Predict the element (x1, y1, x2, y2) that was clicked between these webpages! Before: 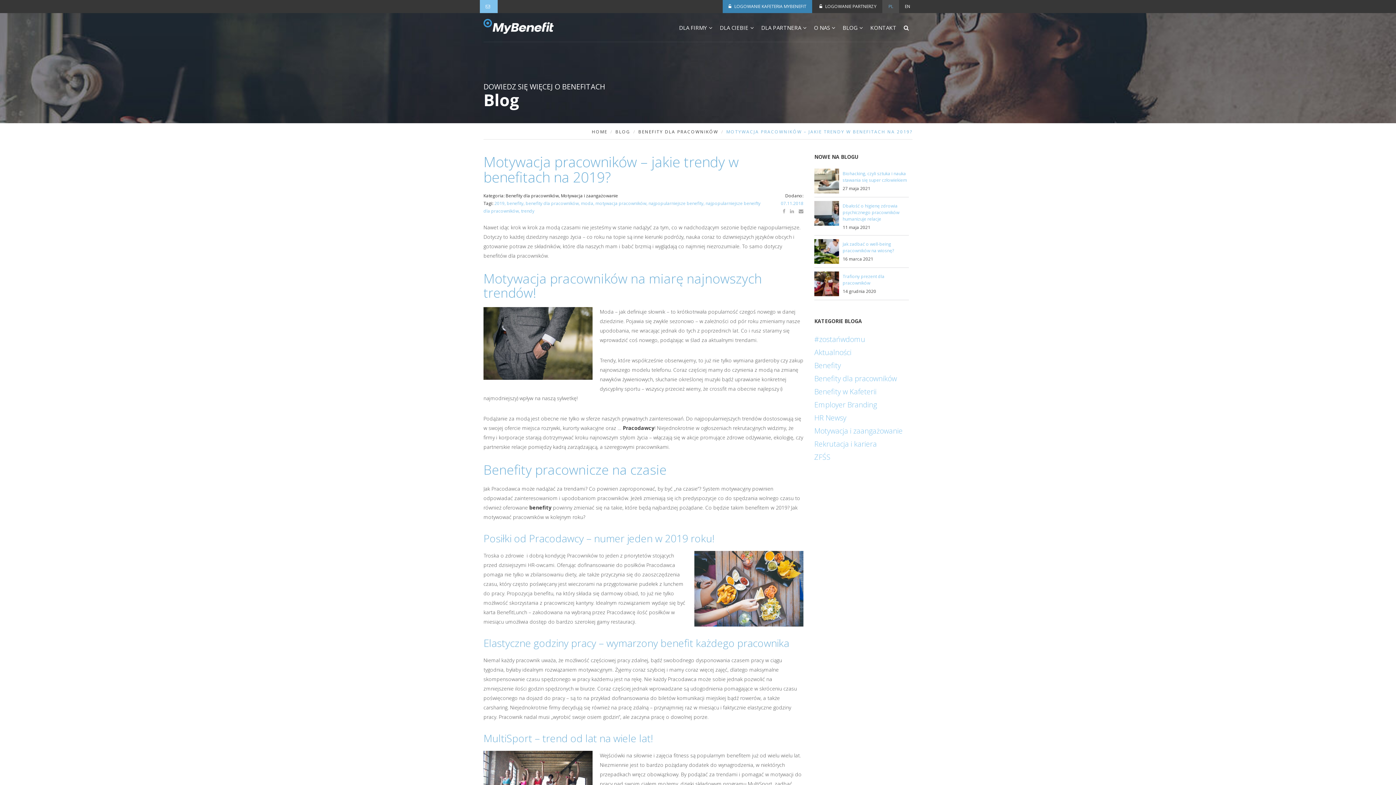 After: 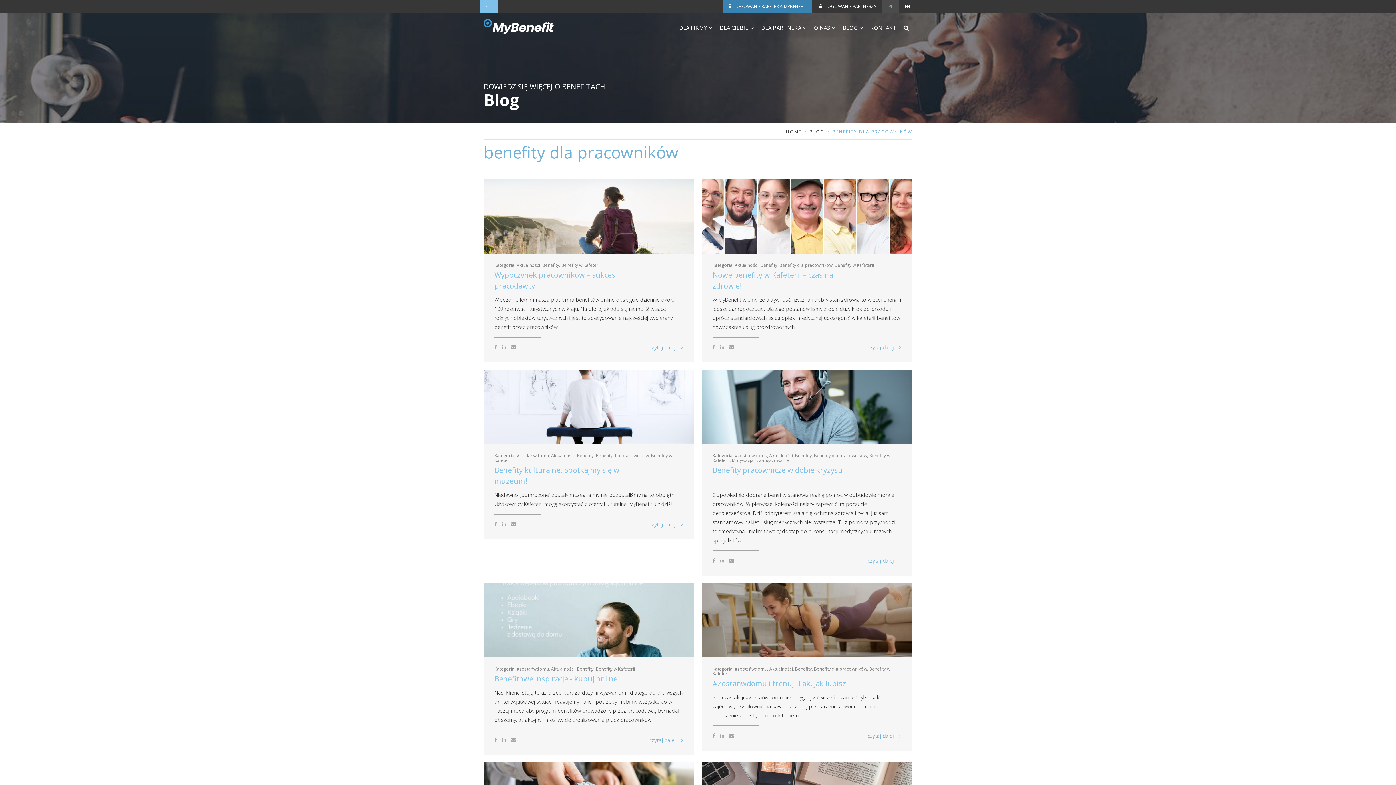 Action: bbox: (525, 200, 578, 206) label: benefity dla pracowników